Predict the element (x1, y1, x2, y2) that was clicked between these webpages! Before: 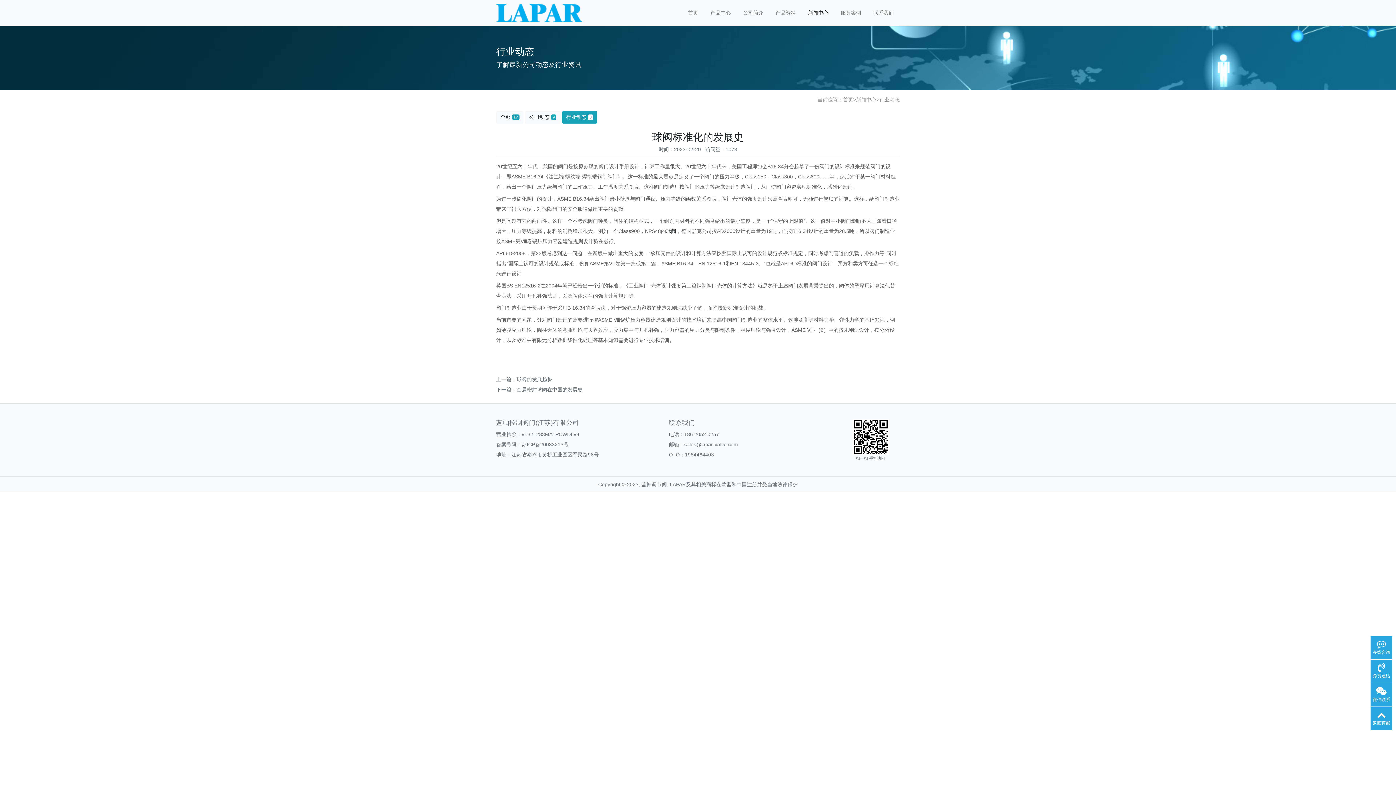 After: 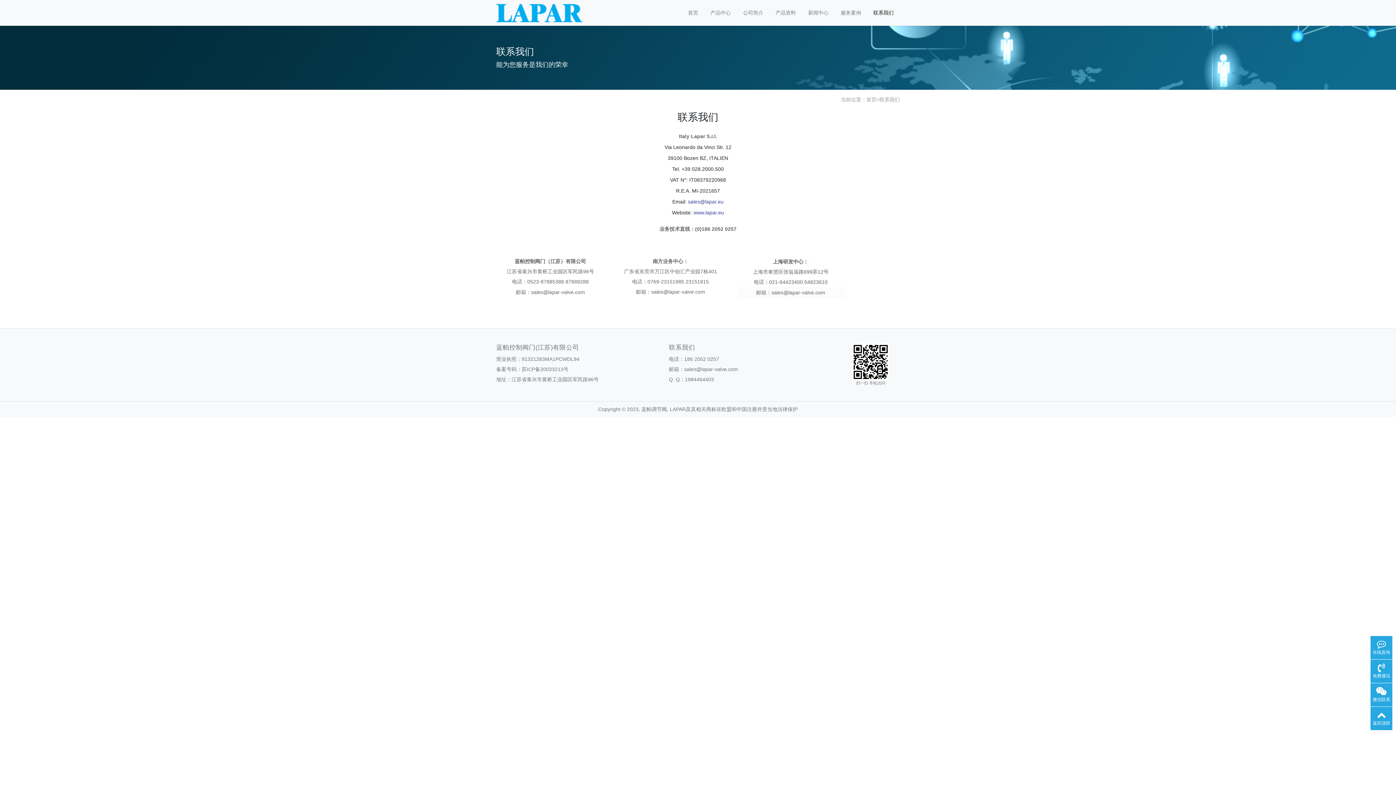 Action: label: 联系我们 bbox: (867, 6, 900, 19)